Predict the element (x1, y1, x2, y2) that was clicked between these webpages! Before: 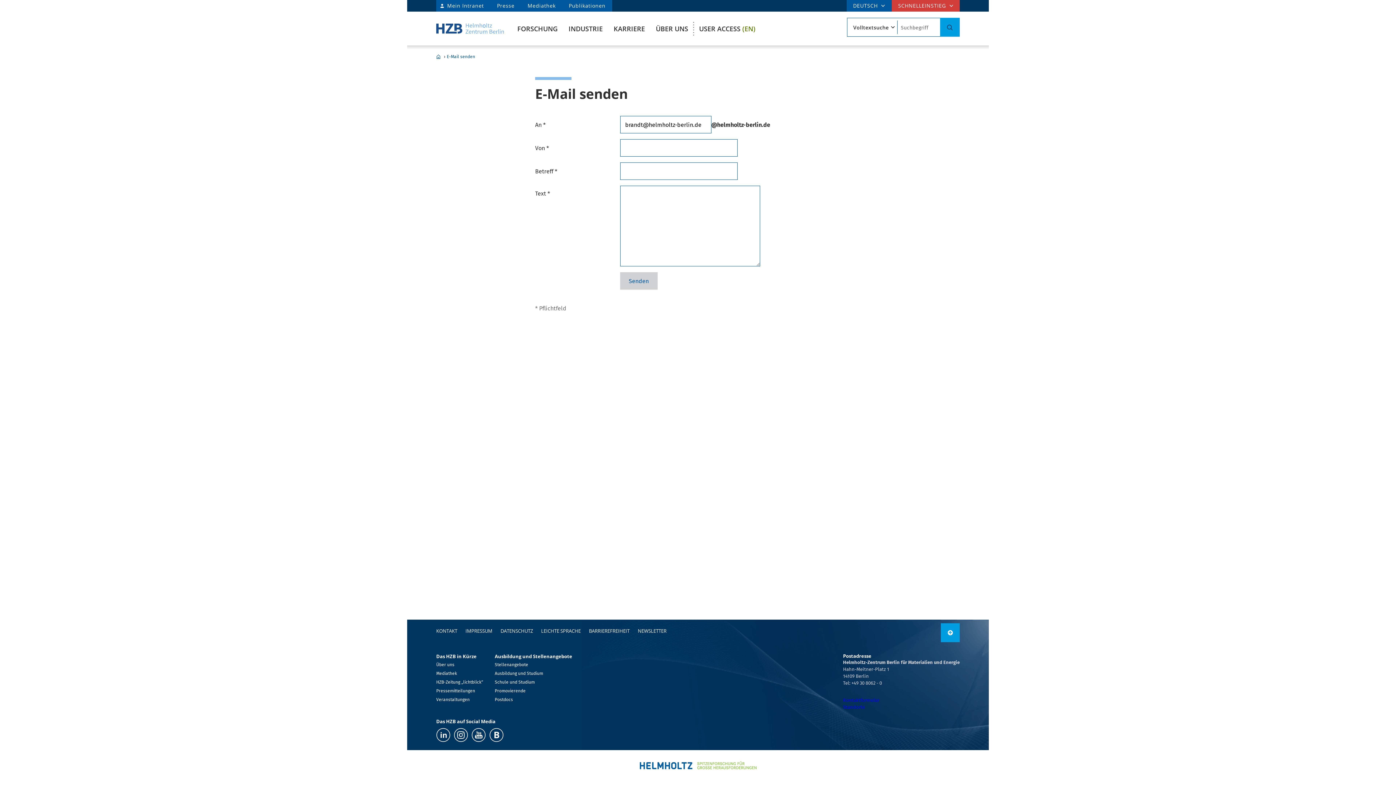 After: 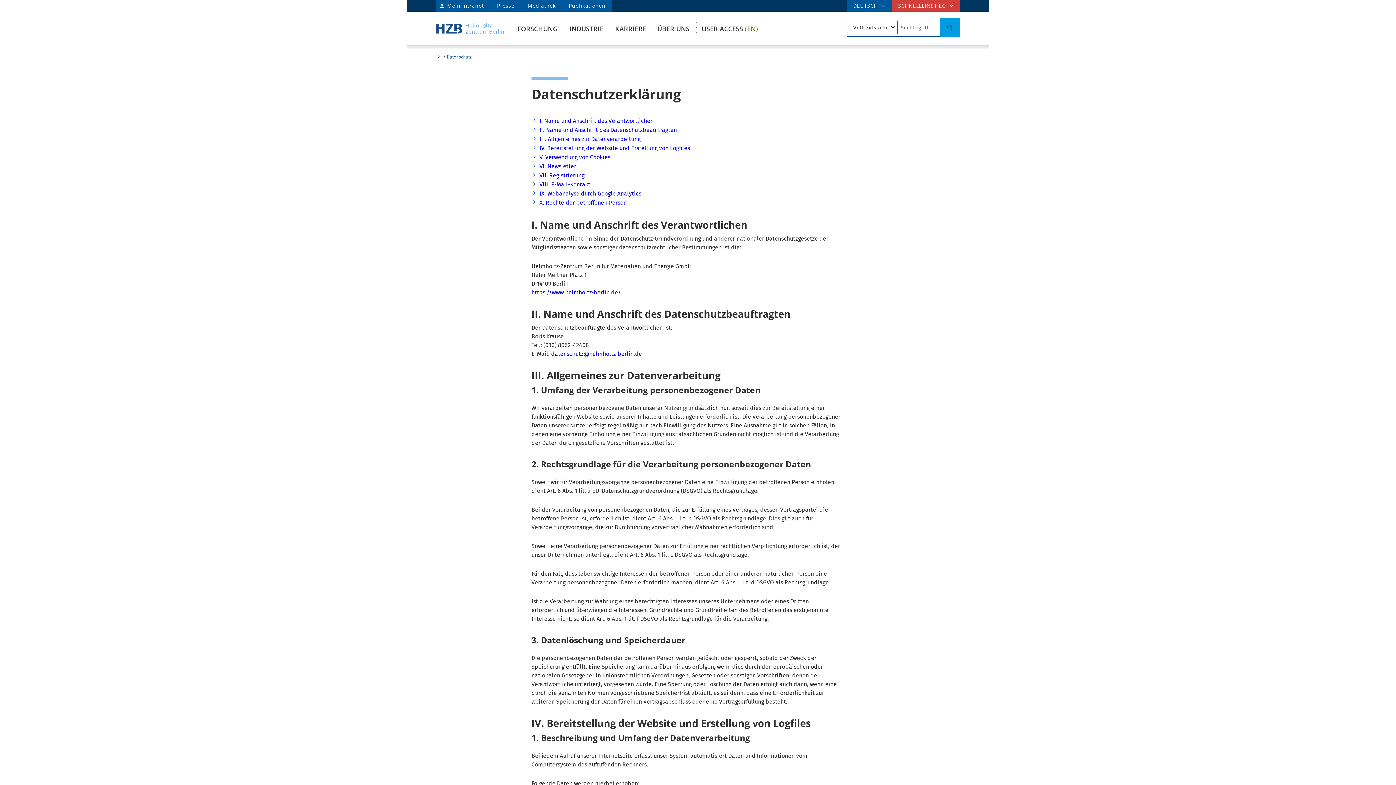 Action: label: DATENSCHUTZ bbox: (497, 626, 536, 636)